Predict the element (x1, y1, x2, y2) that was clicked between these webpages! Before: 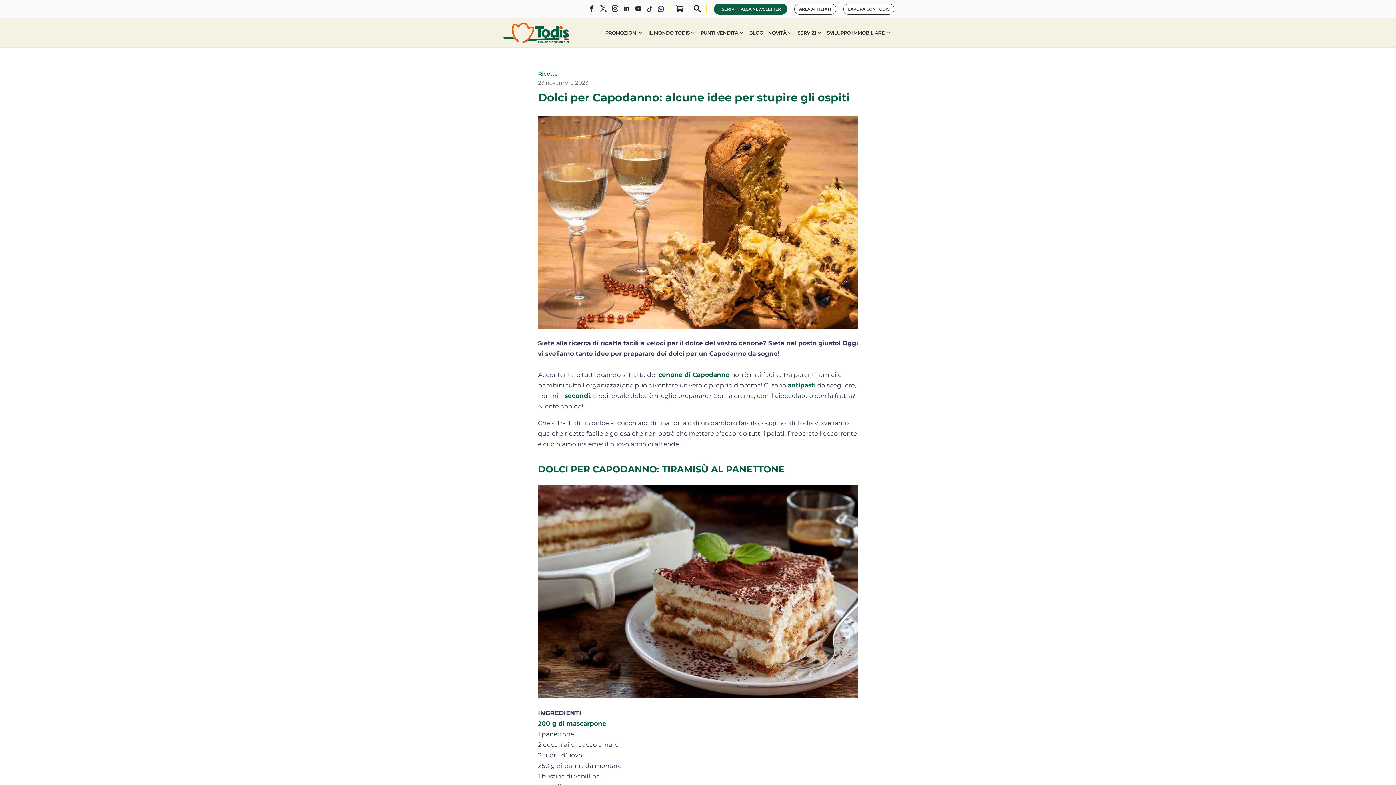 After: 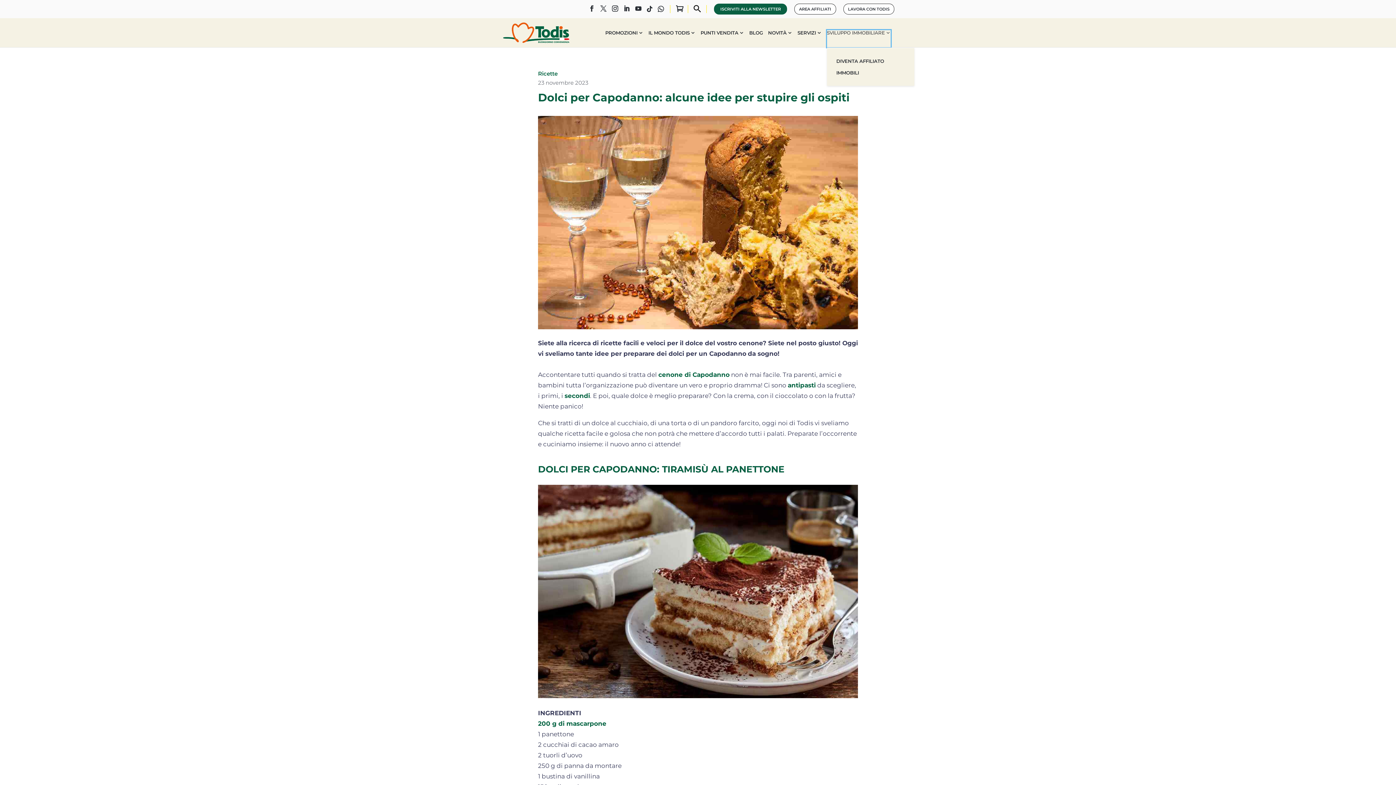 Action: bbox: (827, 30, 890, 47) label: SVILUPPO IMMOBILIARE